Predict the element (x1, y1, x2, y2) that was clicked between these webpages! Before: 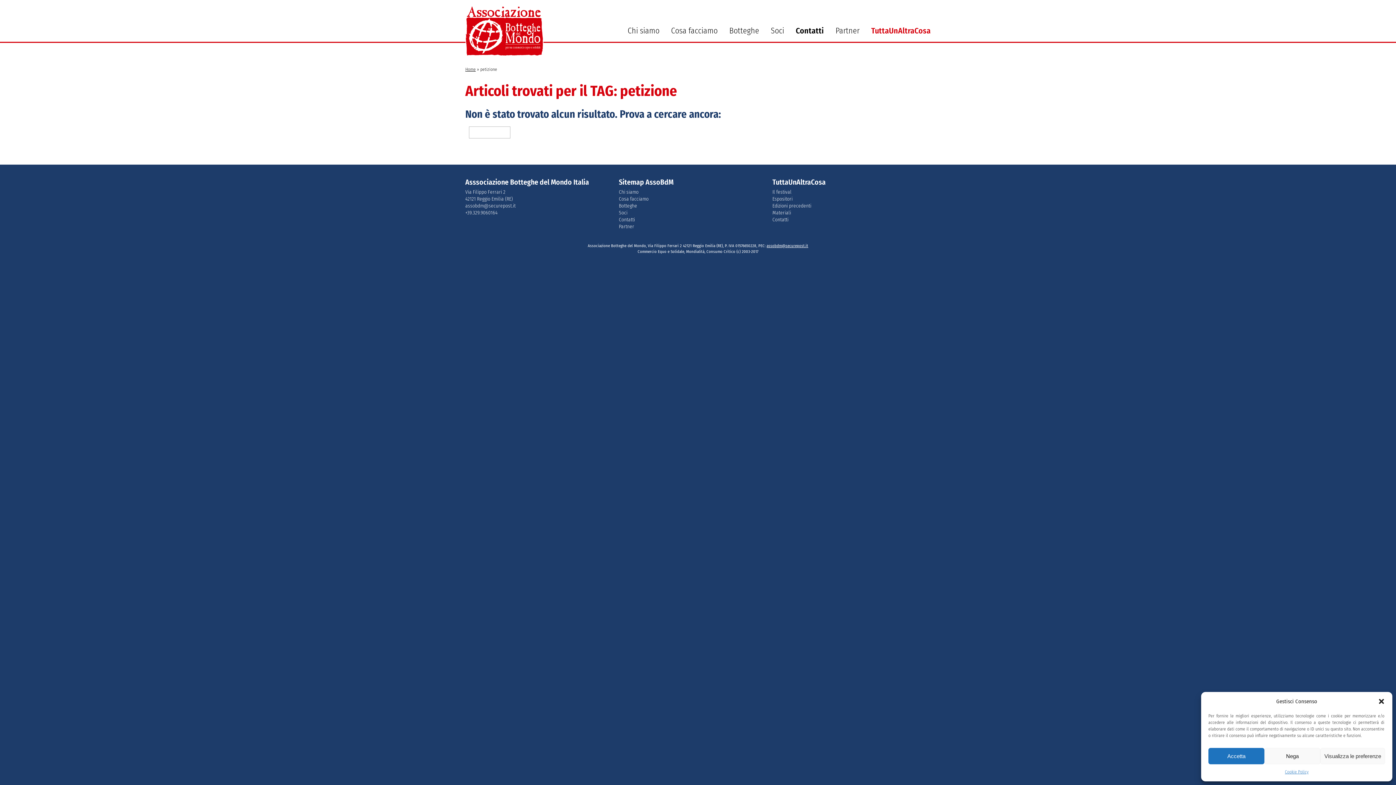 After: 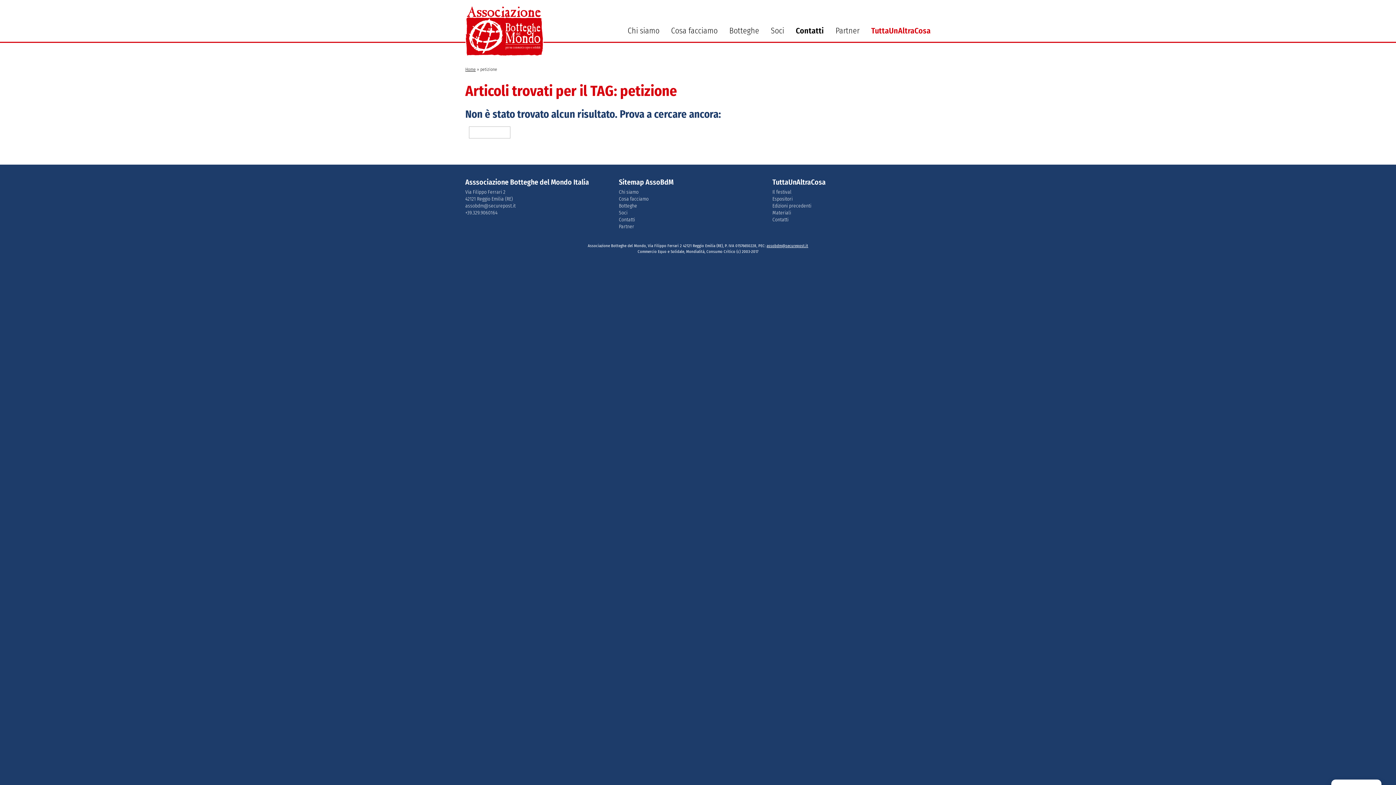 Action: label: Accetta bbox: (1208, 748, 1264, 764)